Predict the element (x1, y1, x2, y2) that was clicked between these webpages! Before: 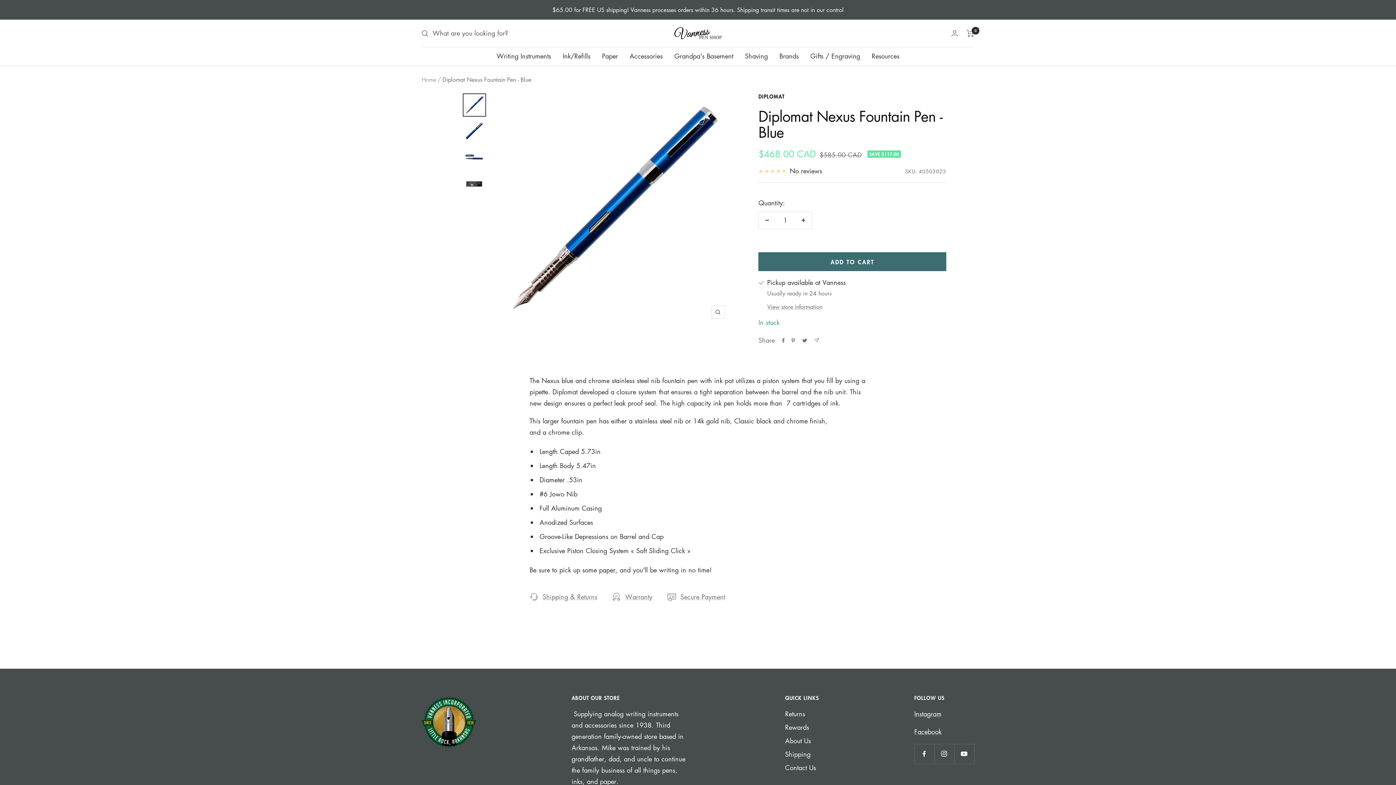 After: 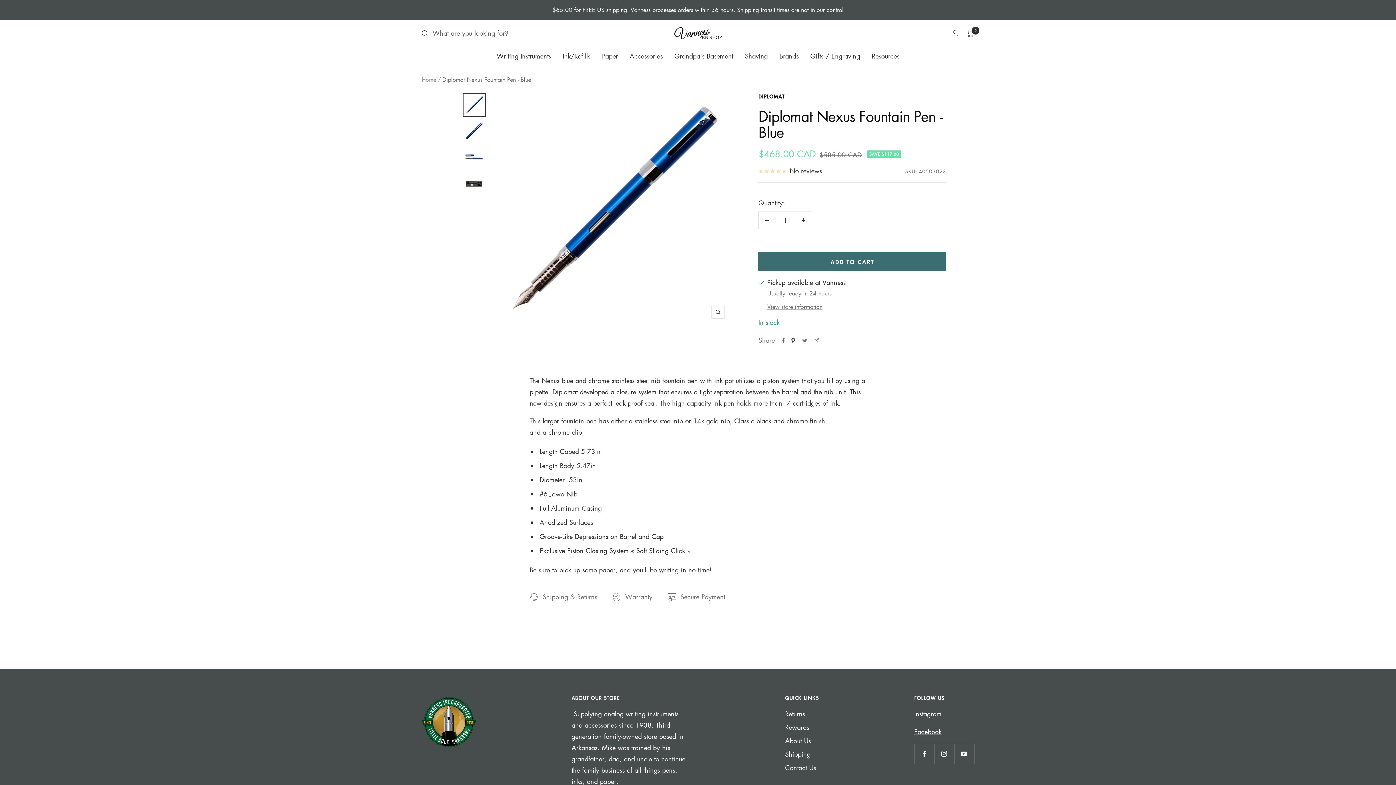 Action: bbox: (791, 338, 795, 343) label: Pin on Pinterest